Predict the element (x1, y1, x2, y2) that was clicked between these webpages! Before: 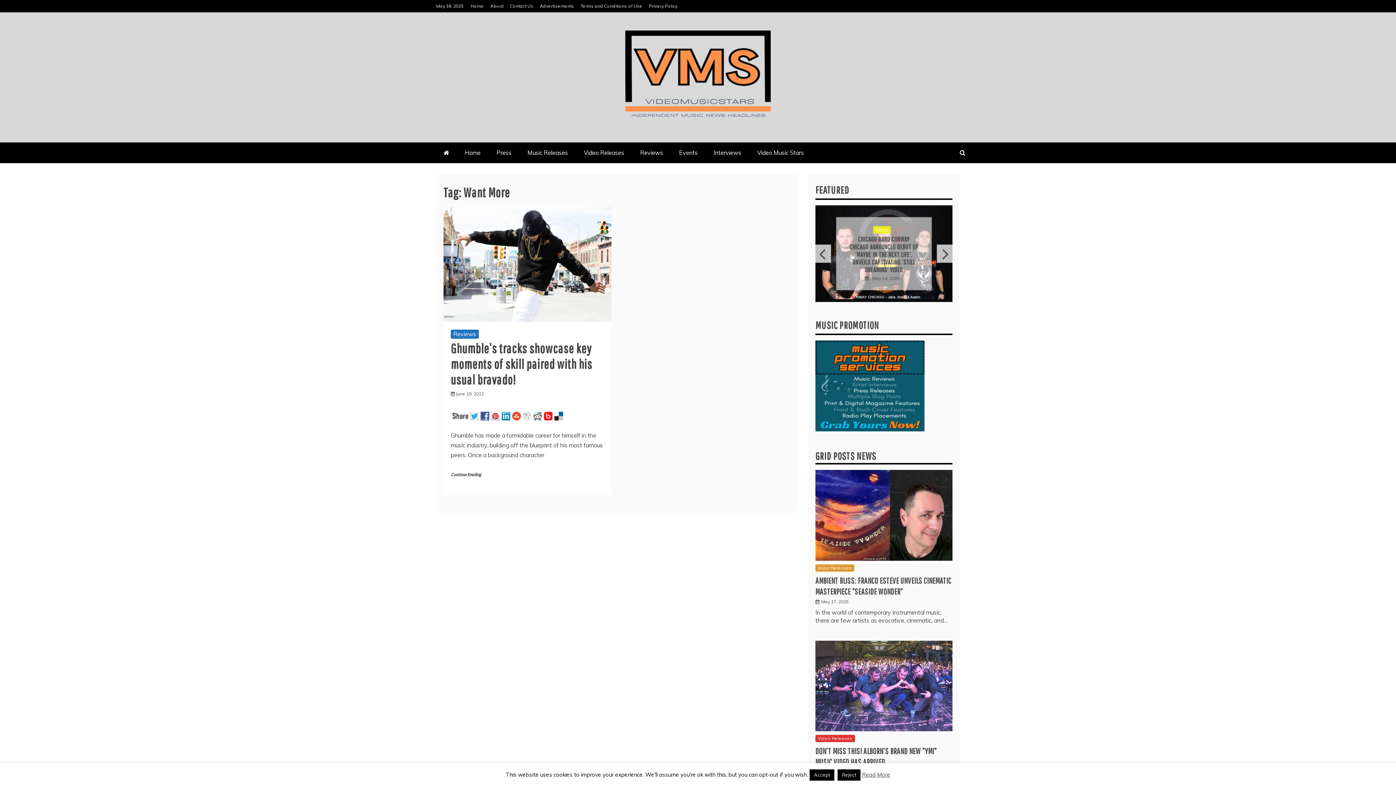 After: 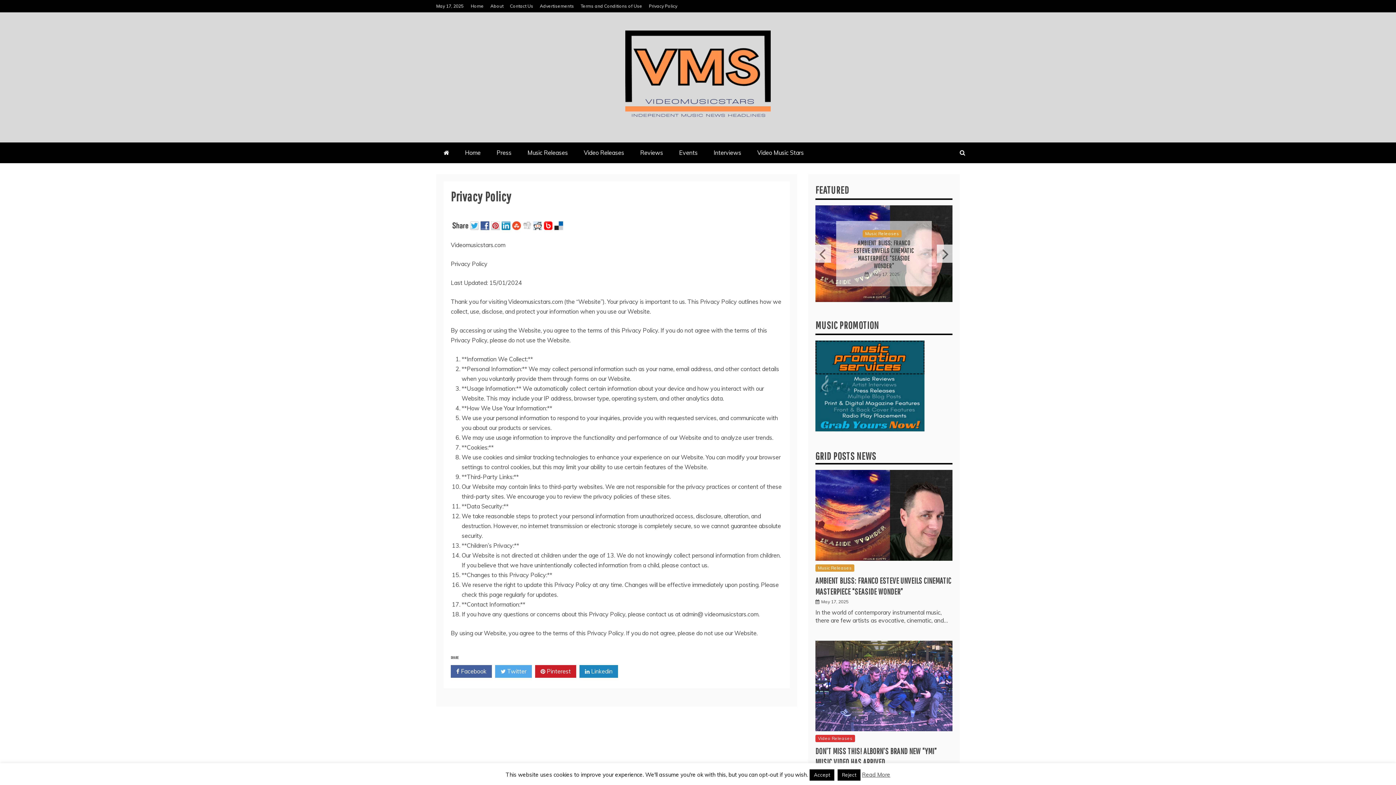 Action: label: Privacy Policy bbox: (649, 3, 677, 8)